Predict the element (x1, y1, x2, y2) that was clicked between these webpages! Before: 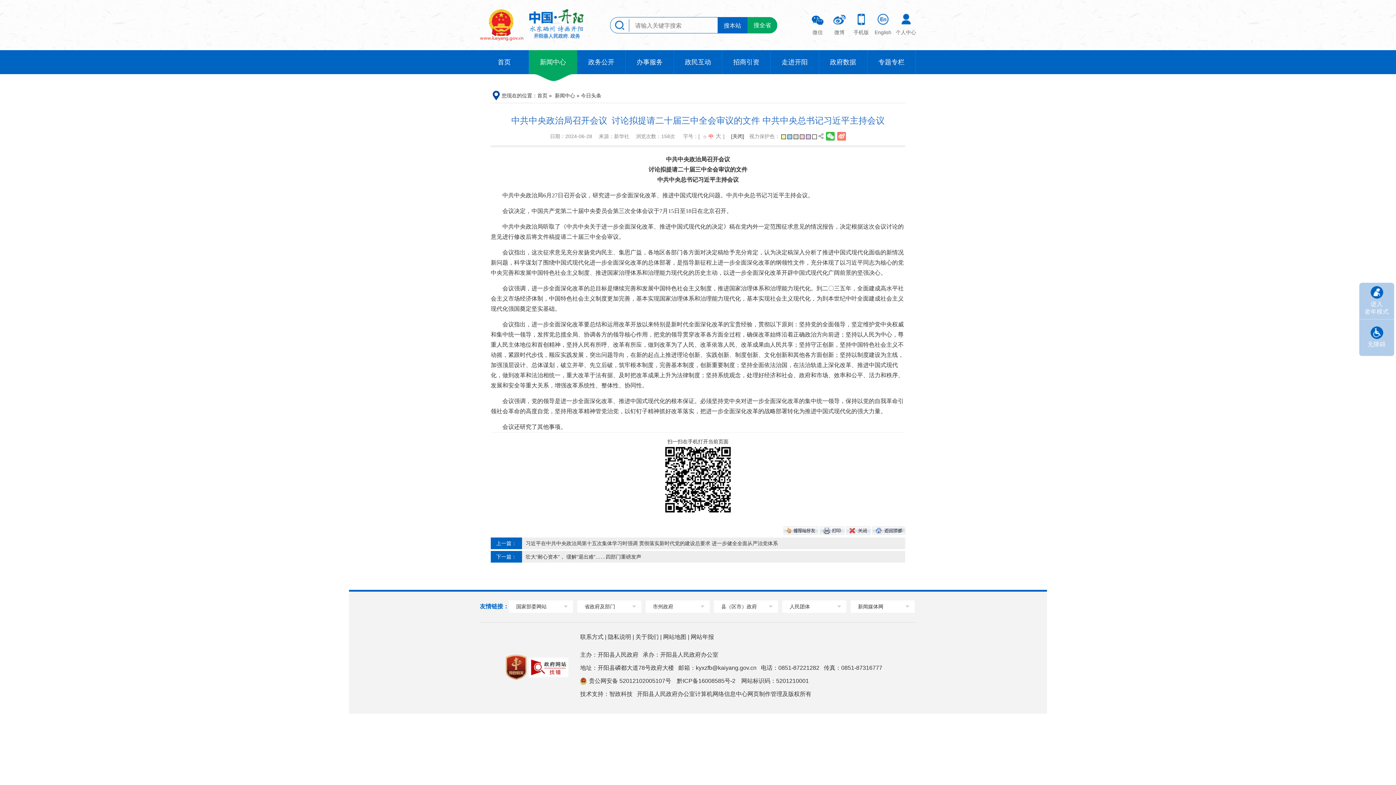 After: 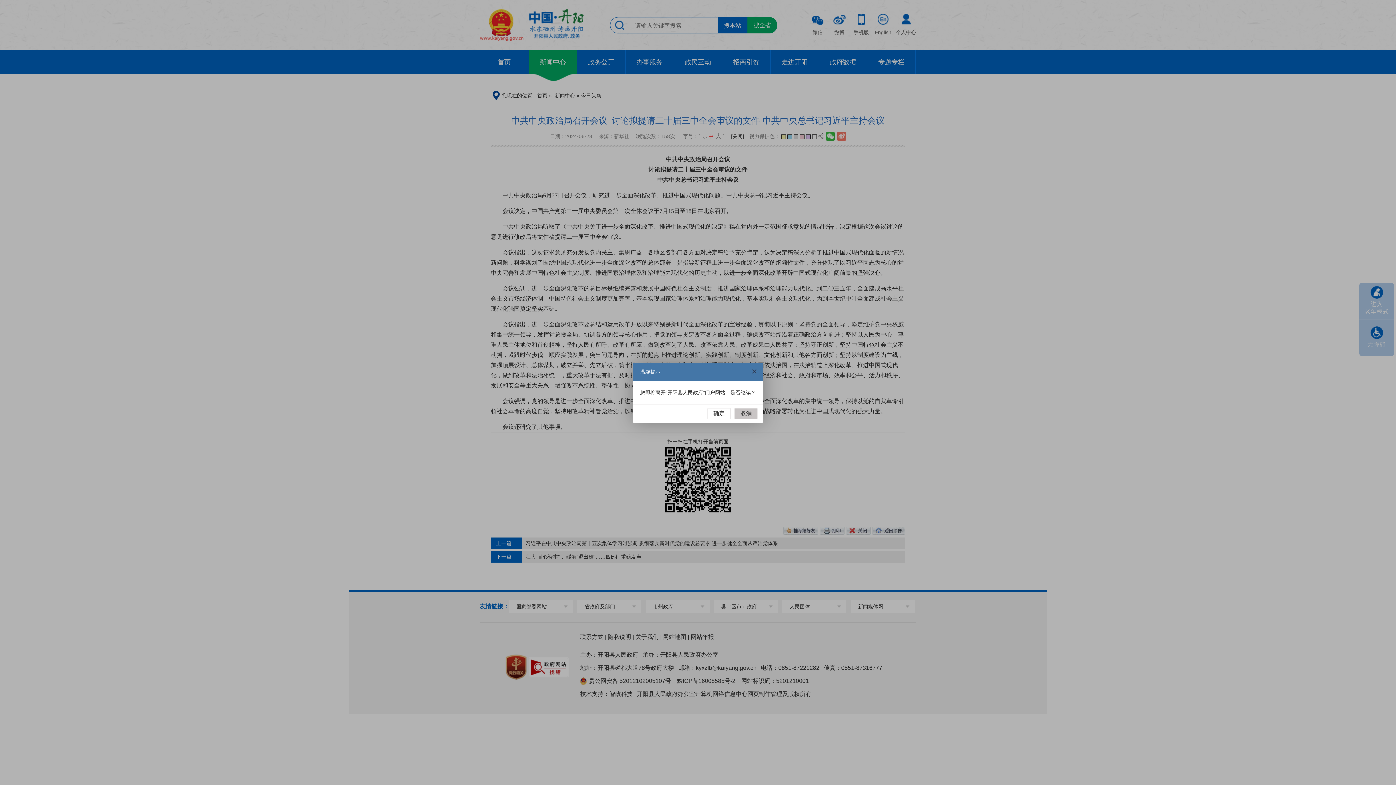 Action: label: English bbox: (874, 13, 892, 35)